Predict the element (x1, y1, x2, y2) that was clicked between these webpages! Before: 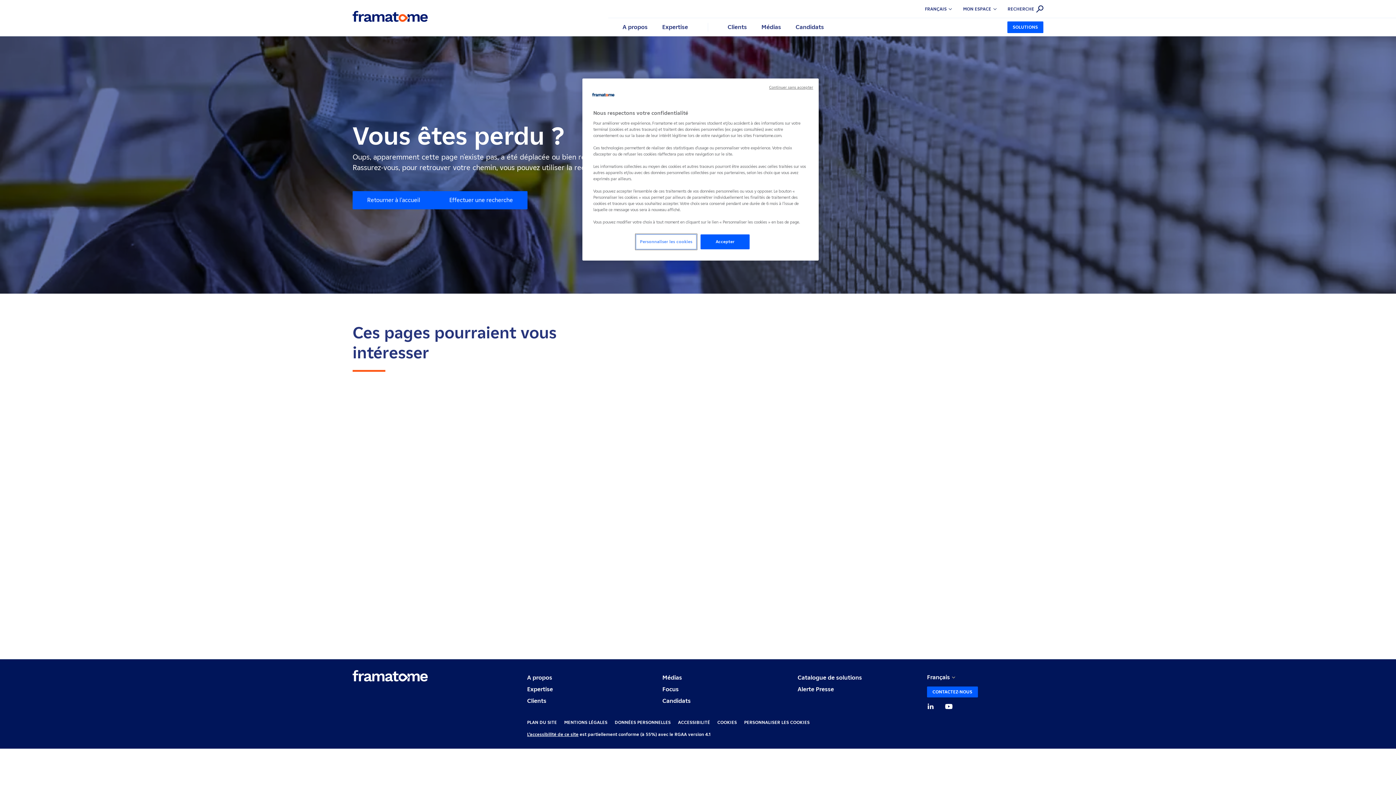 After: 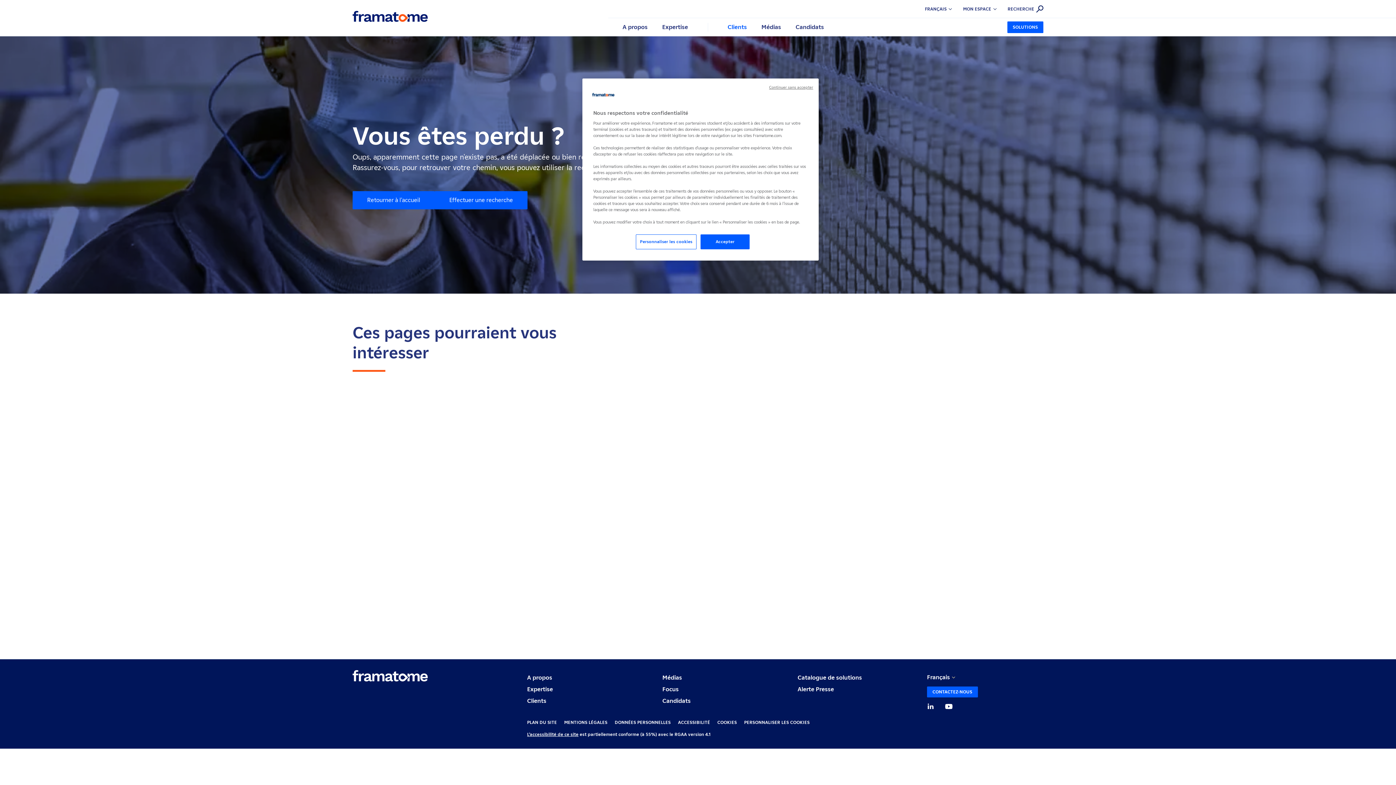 Action: label: Clients bbox: (725, 19, 749, 34)